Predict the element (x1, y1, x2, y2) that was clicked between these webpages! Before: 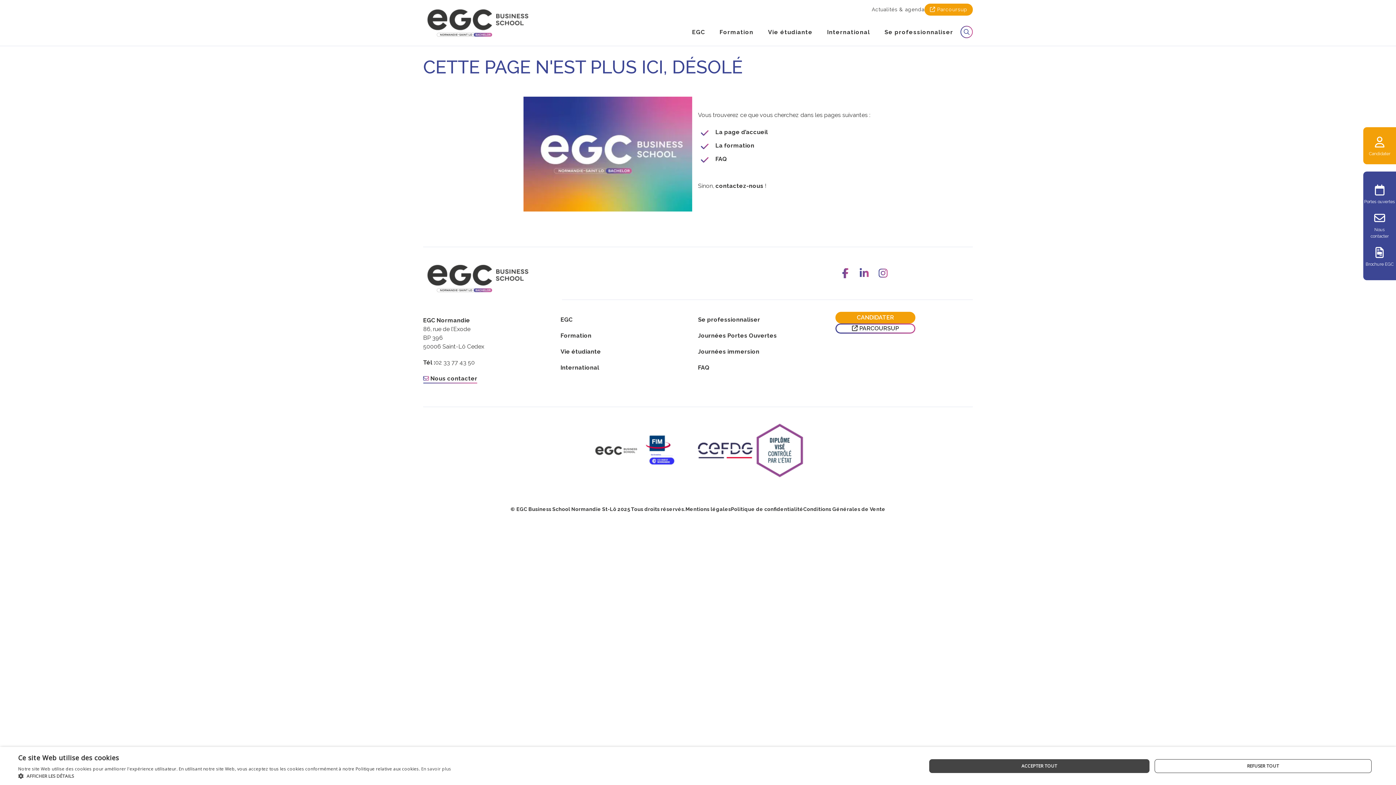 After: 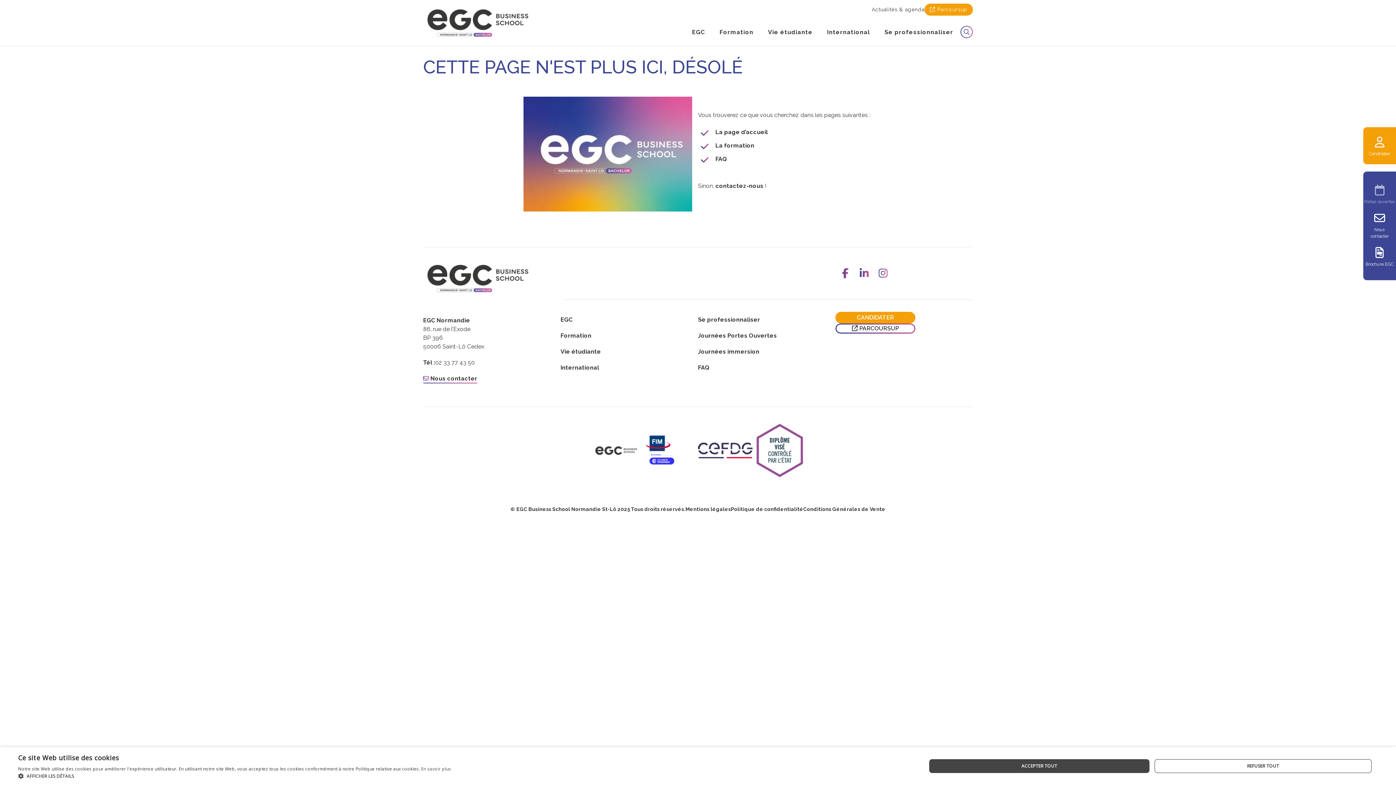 Action: bbox: (1364, 199, 1395, 204) label: Portes ouvertes<